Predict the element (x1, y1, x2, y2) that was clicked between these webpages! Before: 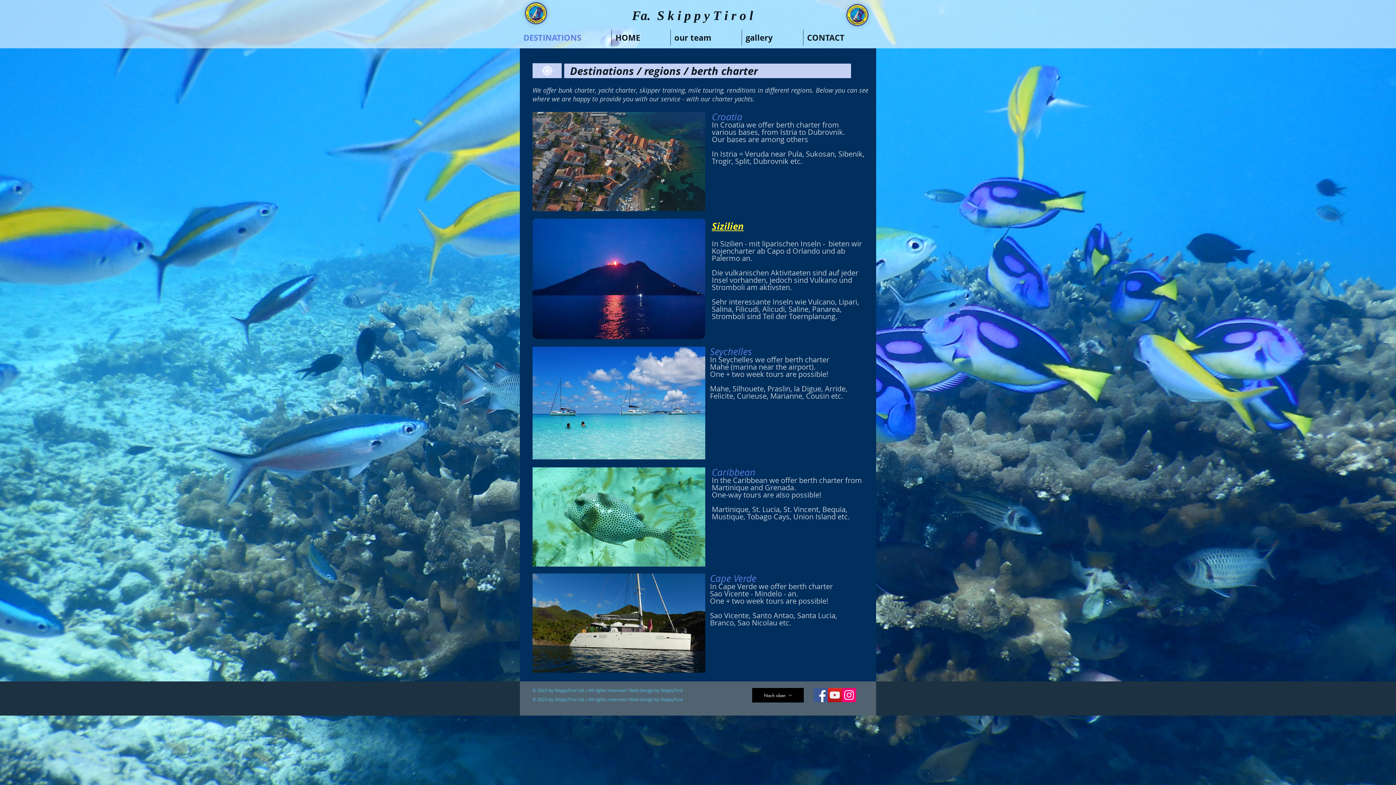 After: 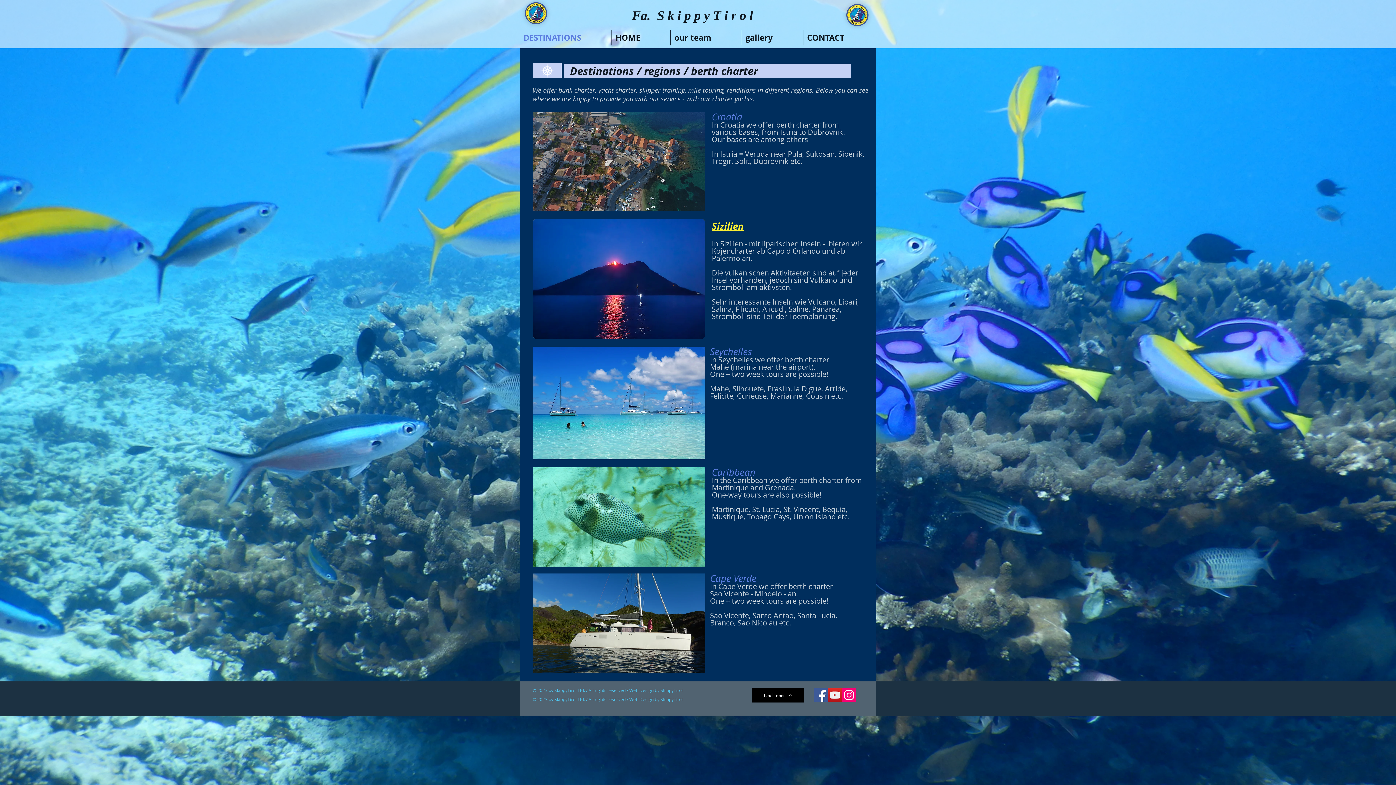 Action: bbox: (813, 688, 828, 702) label: Facebook